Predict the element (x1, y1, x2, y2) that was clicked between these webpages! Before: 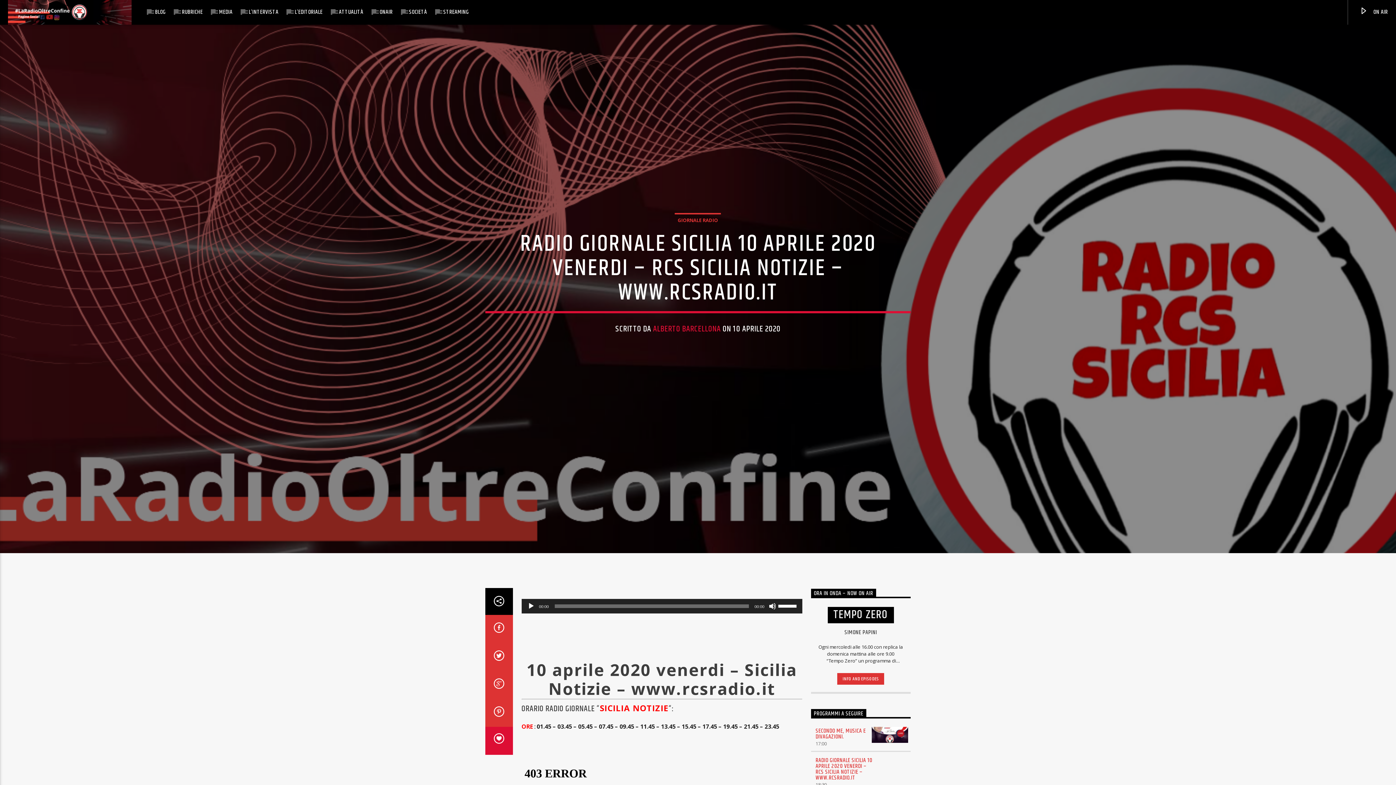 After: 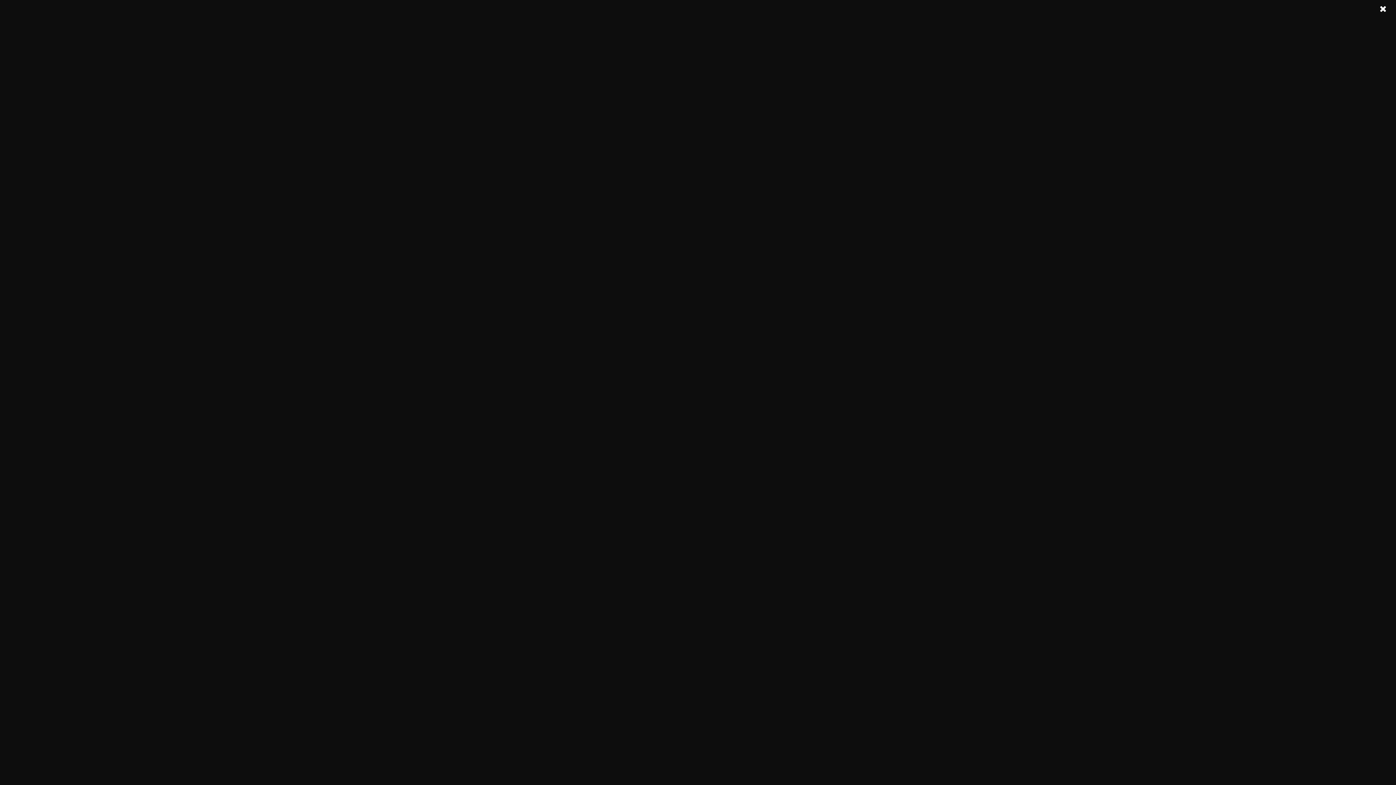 Action: bbox: (837, 673, 884, 685) label: INFO AND EPISODES